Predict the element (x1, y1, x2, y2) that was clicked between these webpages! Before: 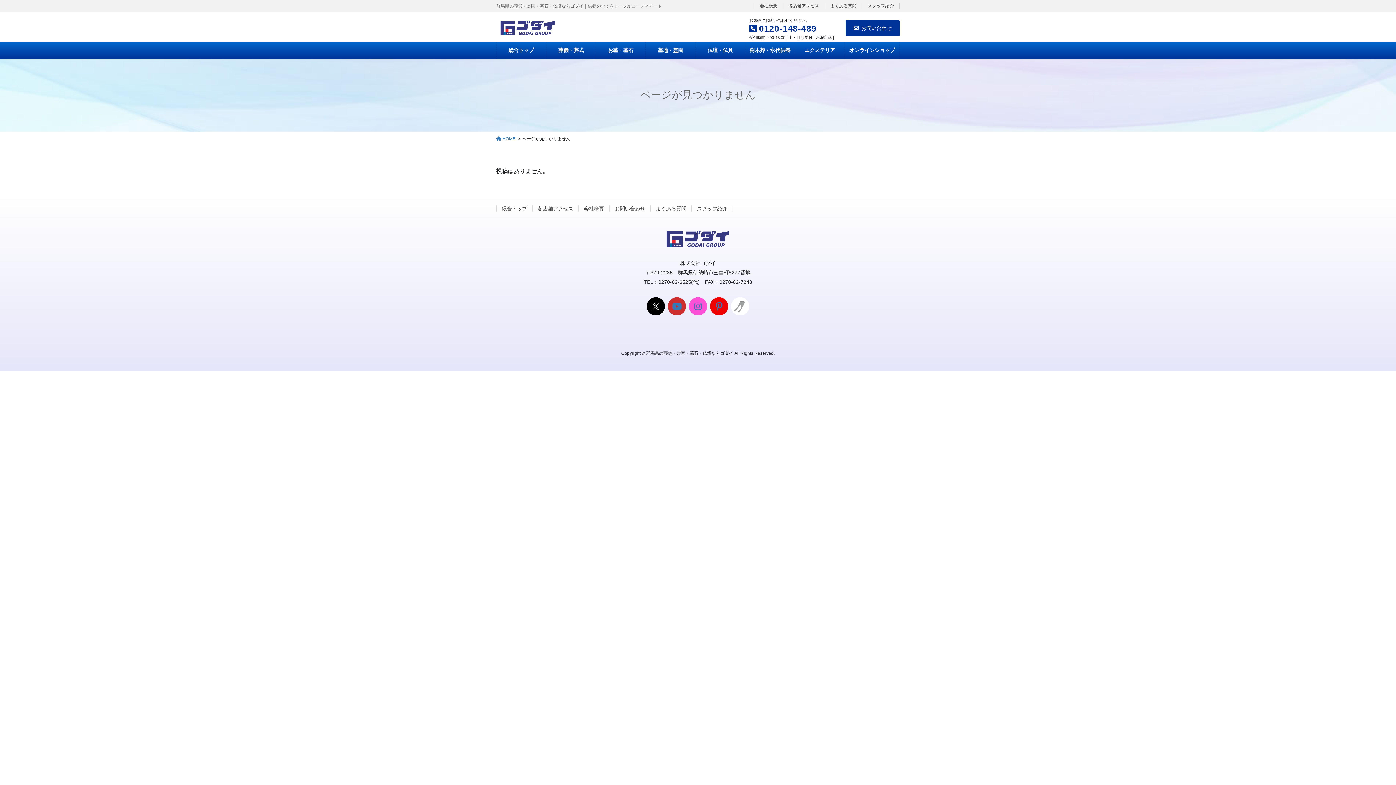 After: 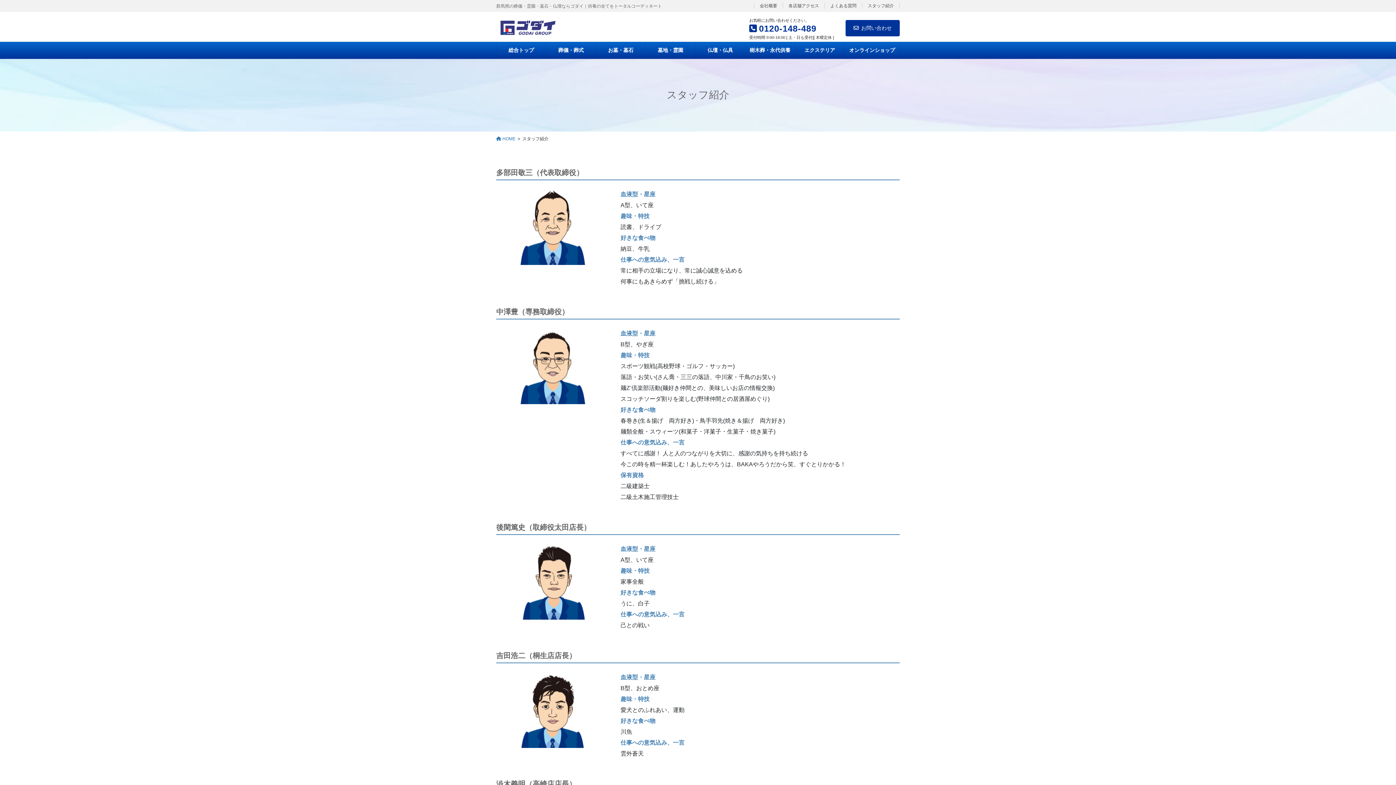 Action: bbox: (691, 205, 733, 211) label: スタッフ紹介